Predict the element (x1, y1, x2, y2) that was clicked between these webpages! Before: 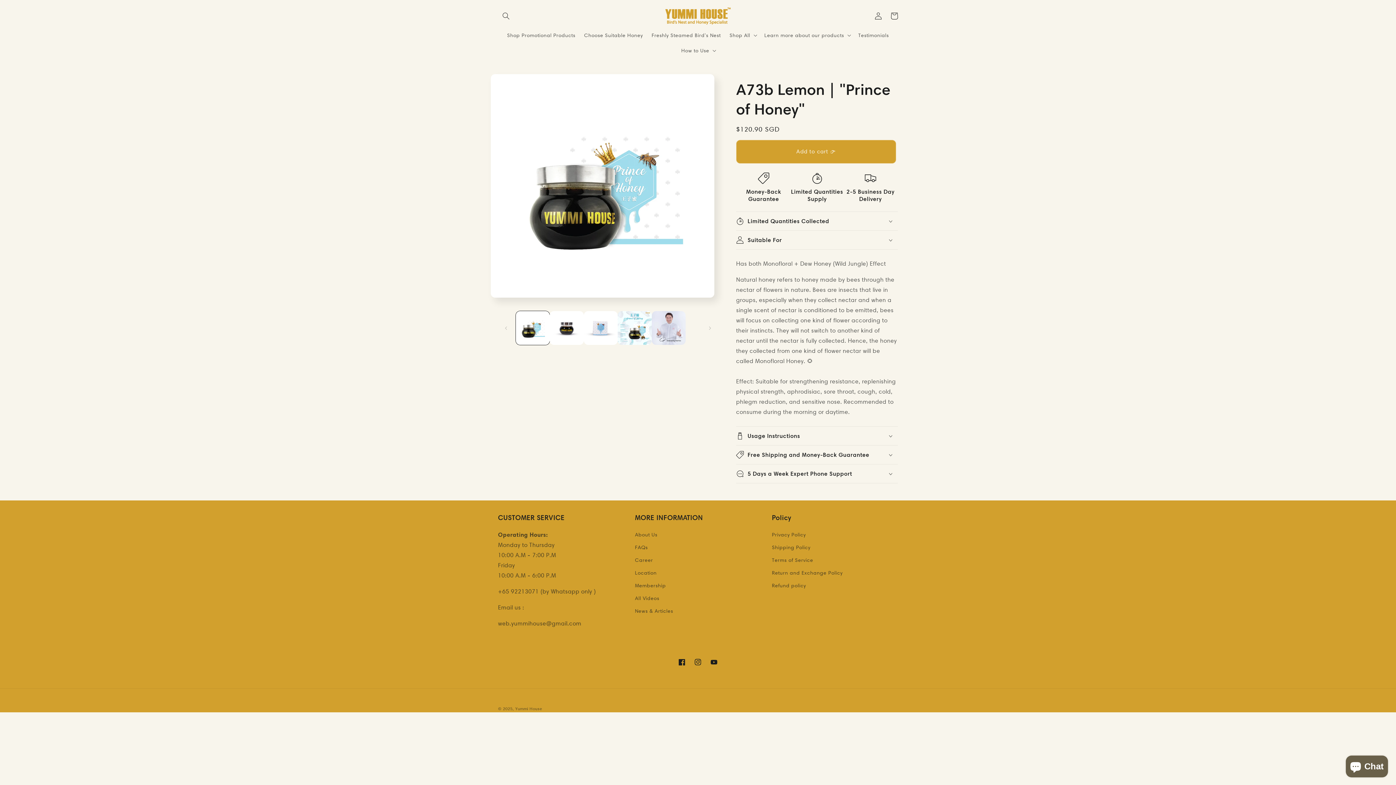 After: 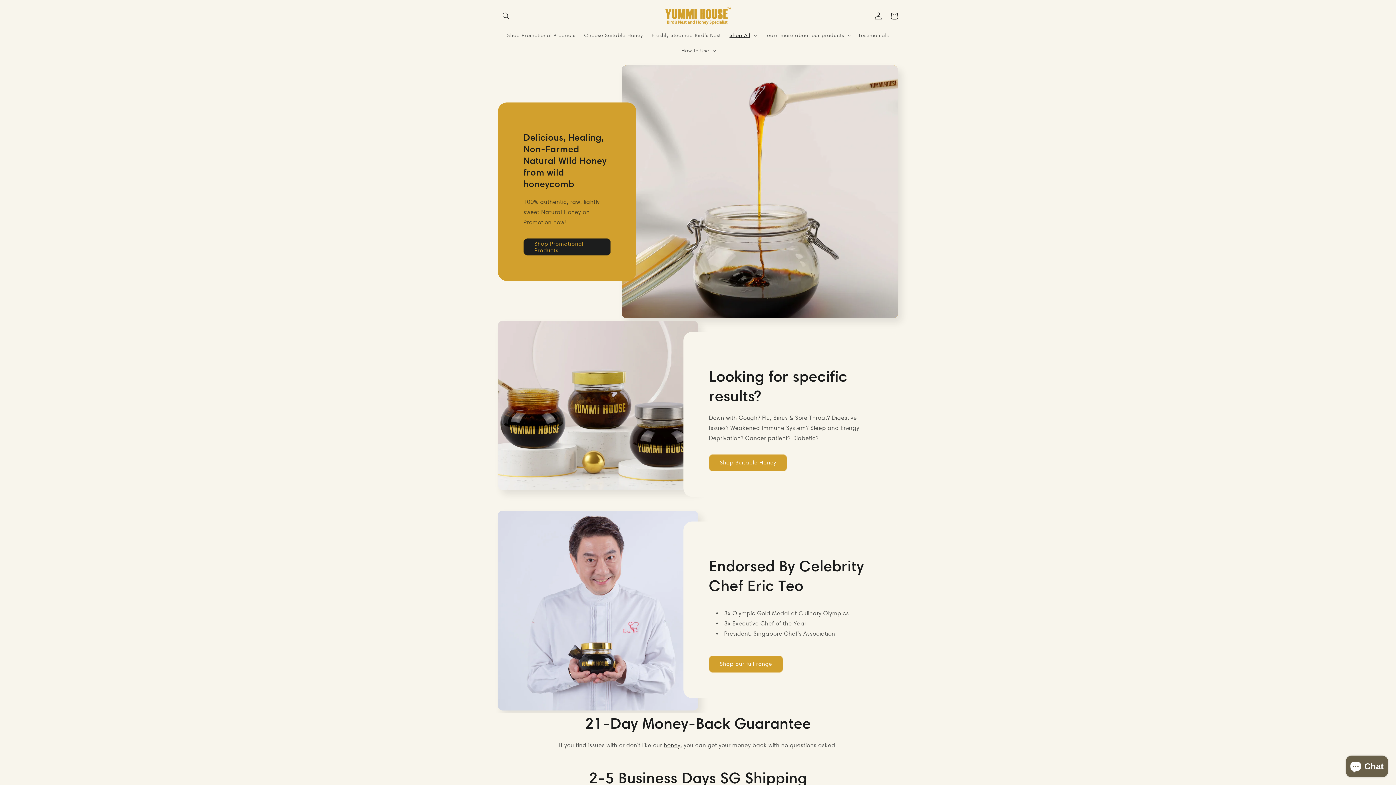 Action: label: Yummi House bbox: (515, 706, 542, 711)